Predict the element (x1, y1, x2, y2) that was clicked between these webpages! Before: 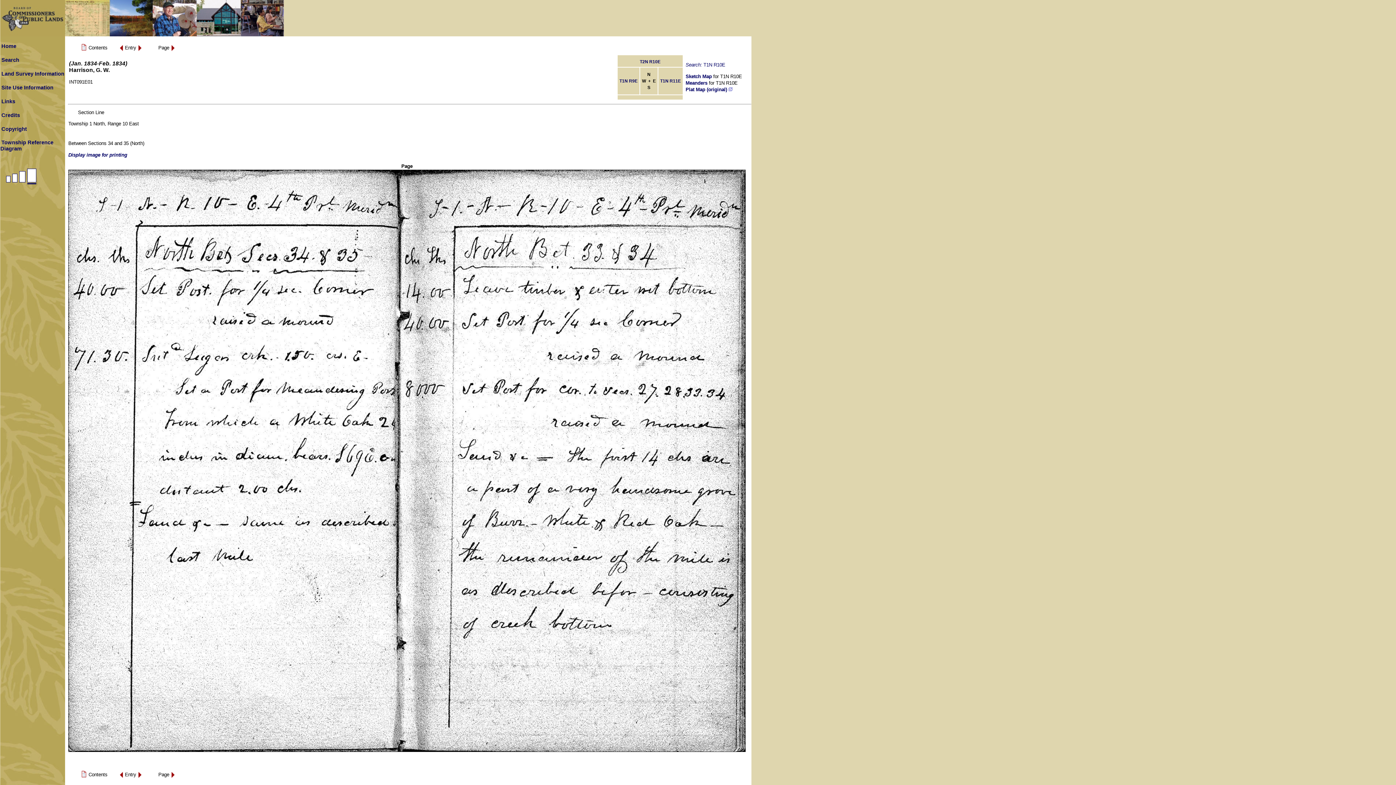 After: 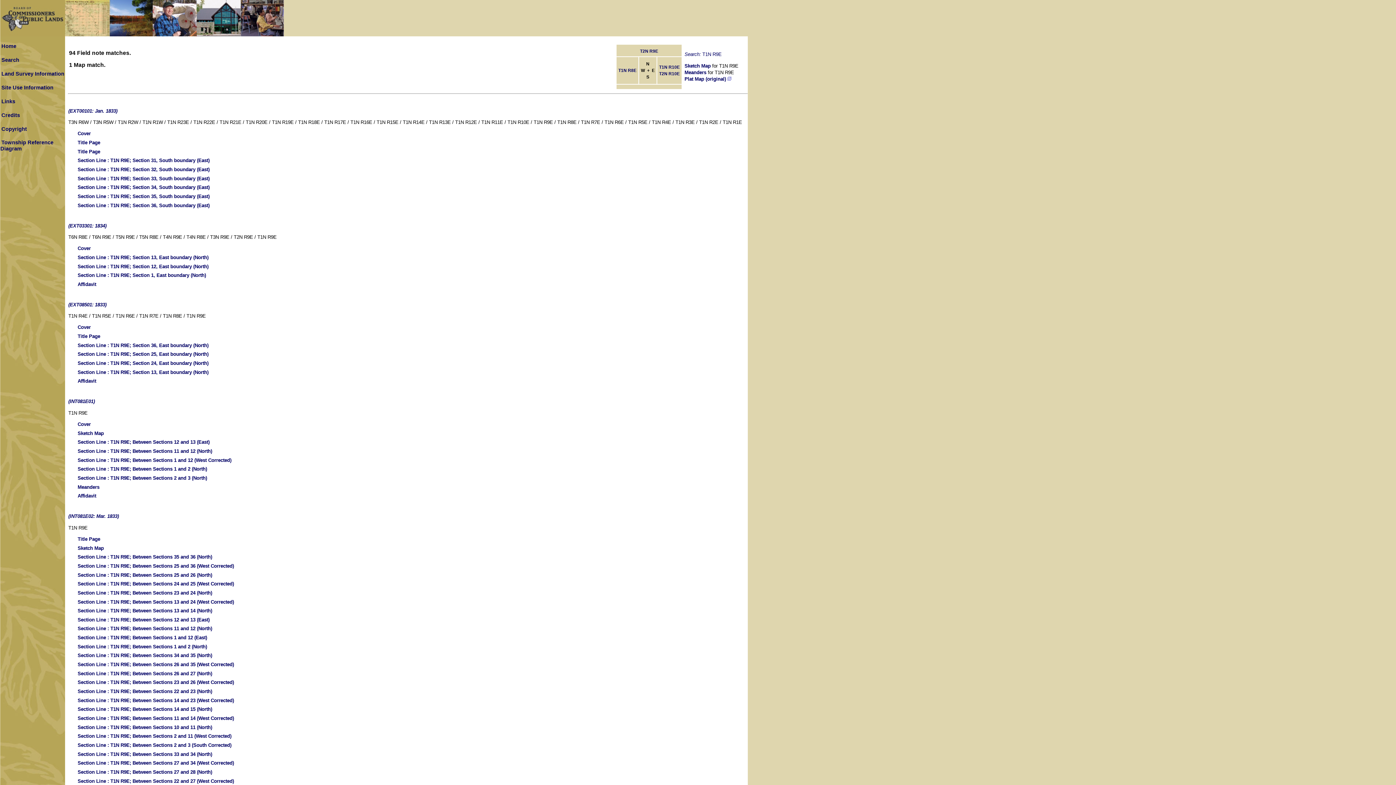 Action: bbox: (619, 78, 637, 83) label: T1N R9E